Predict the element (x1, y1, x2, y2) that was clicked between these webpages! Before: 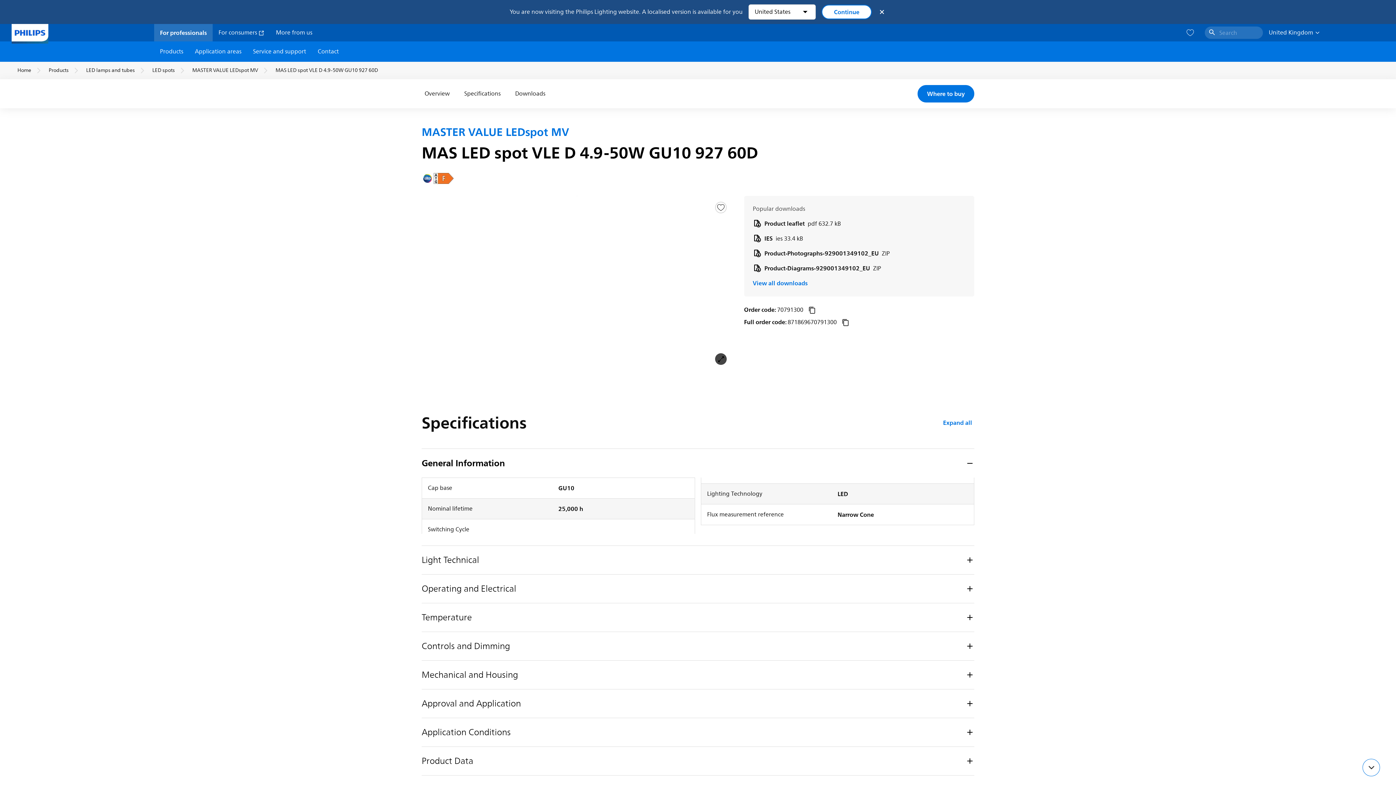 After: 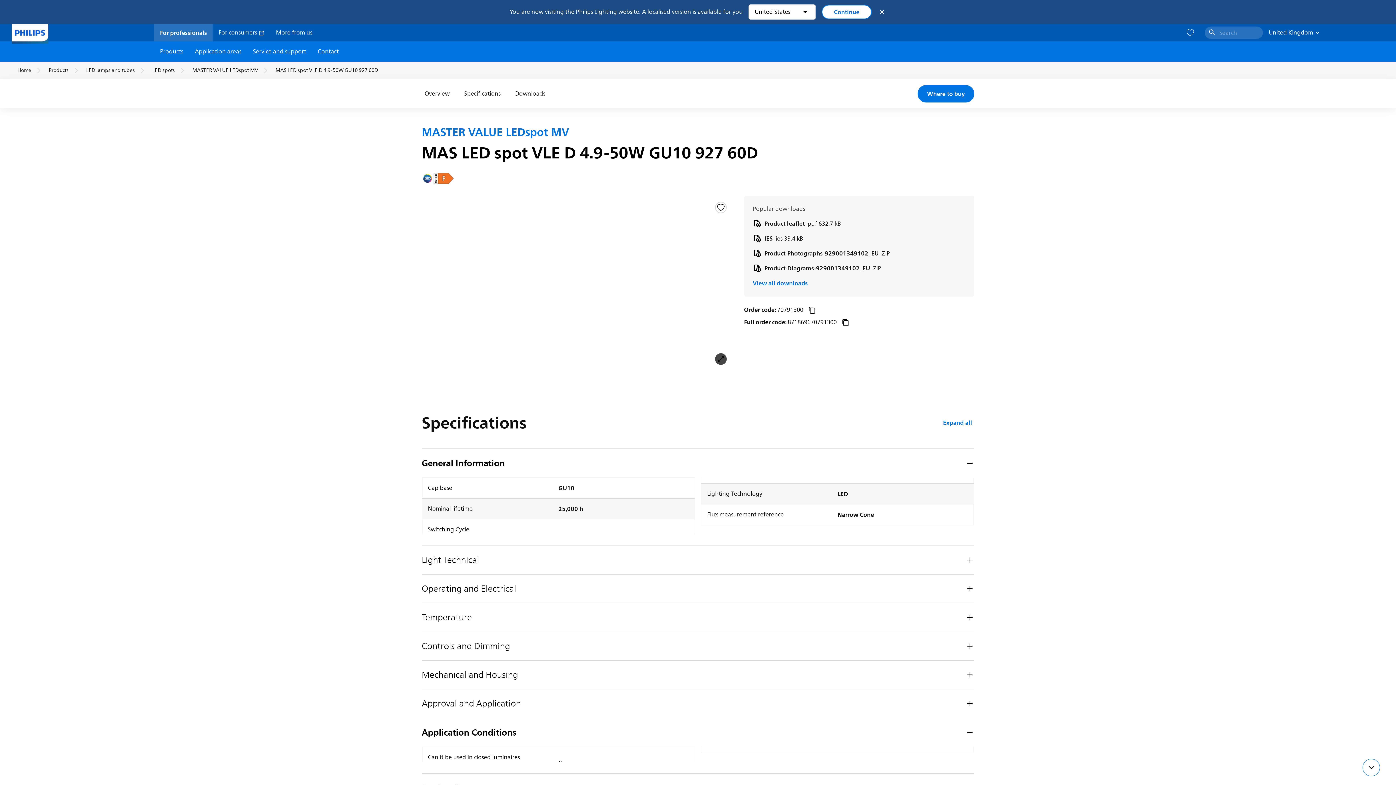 Action: bbox: (421, 718, 974, 746) label: Application Conditions